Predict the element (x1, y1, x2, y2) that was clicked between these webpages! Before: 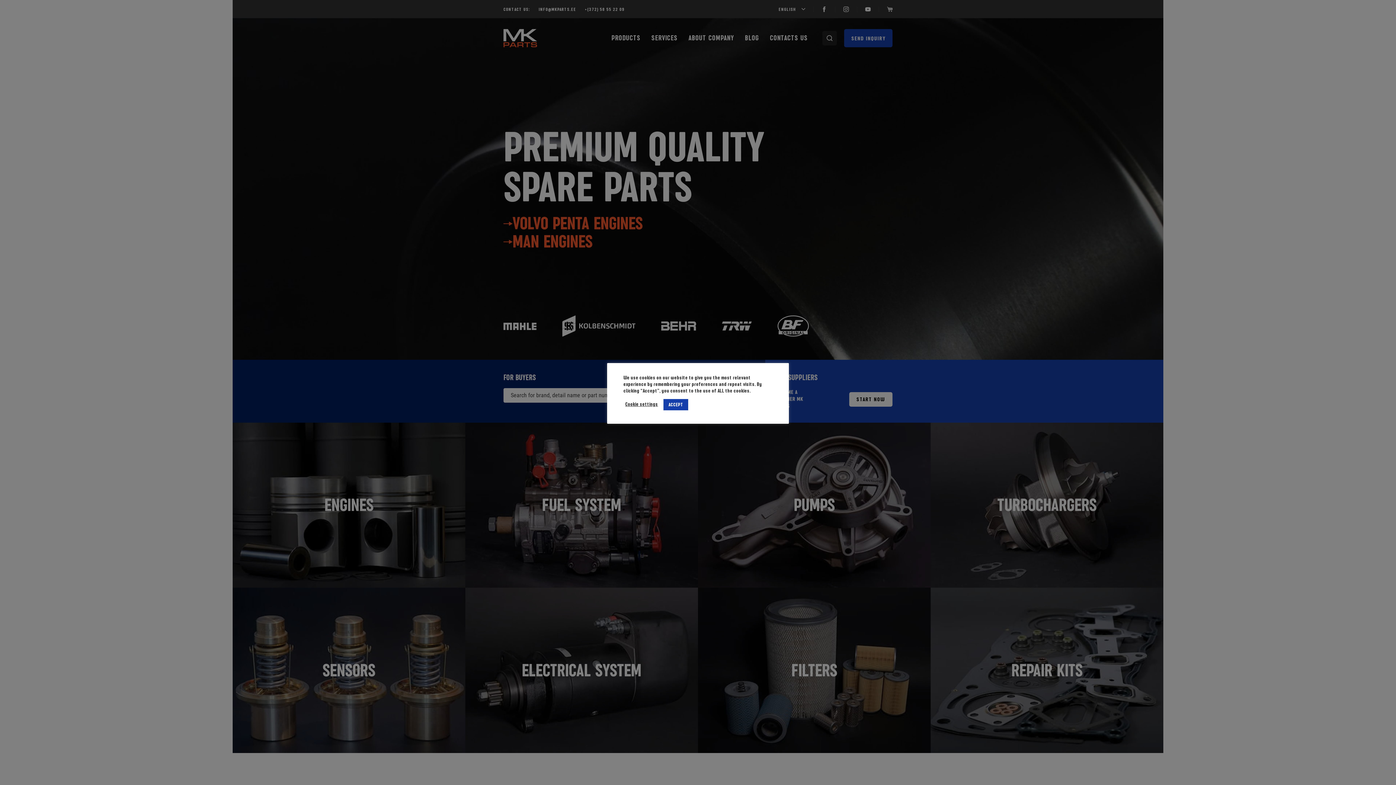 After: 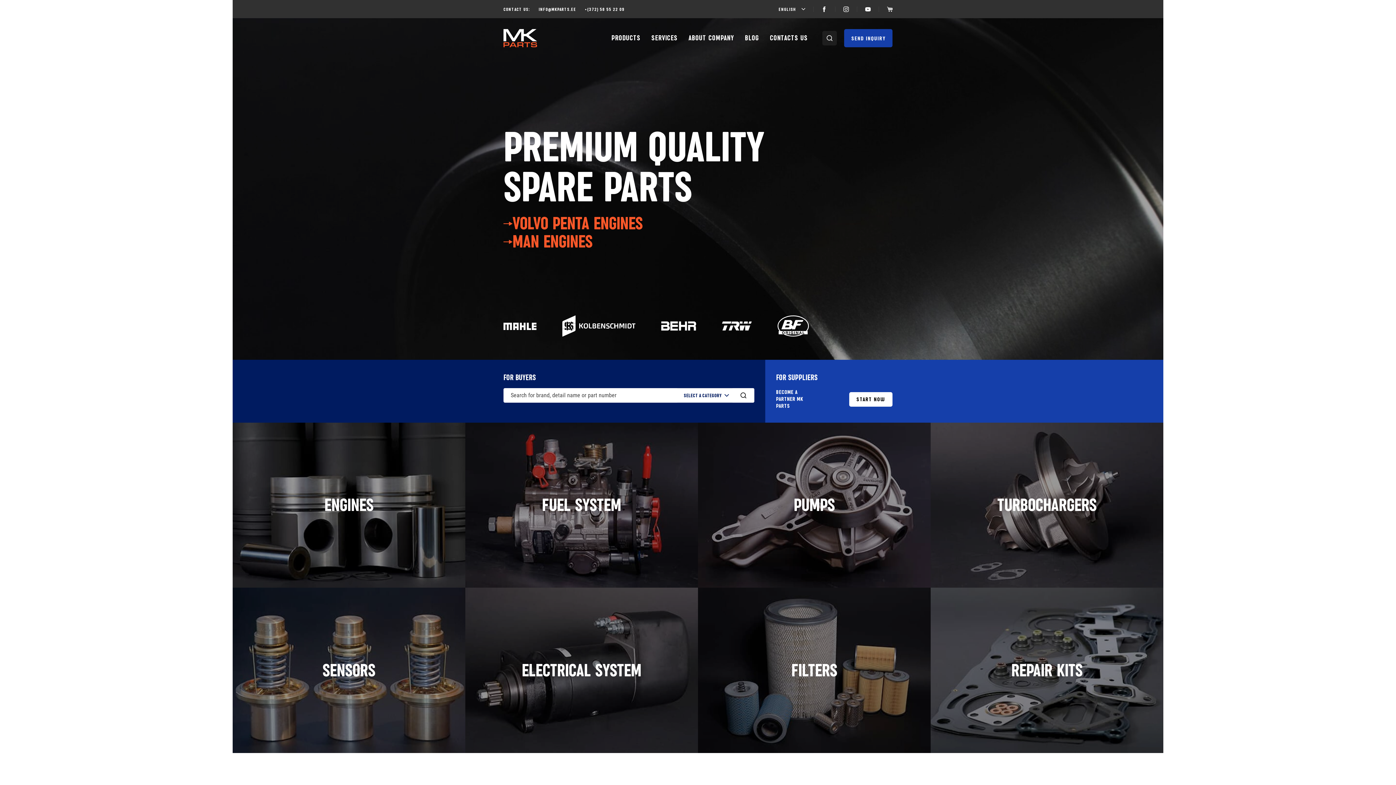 Action: bbox: (663, 399, 688, 410) label: ACCEPT